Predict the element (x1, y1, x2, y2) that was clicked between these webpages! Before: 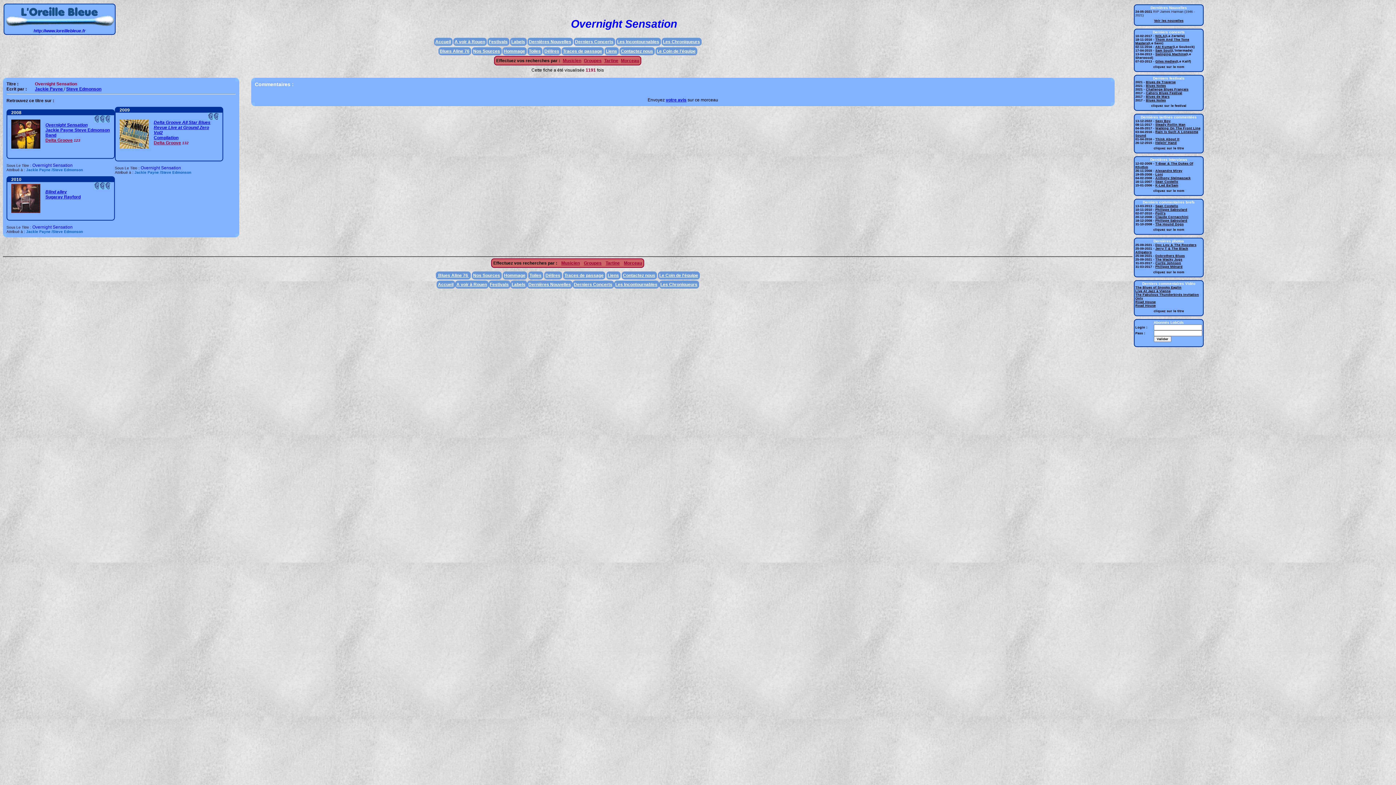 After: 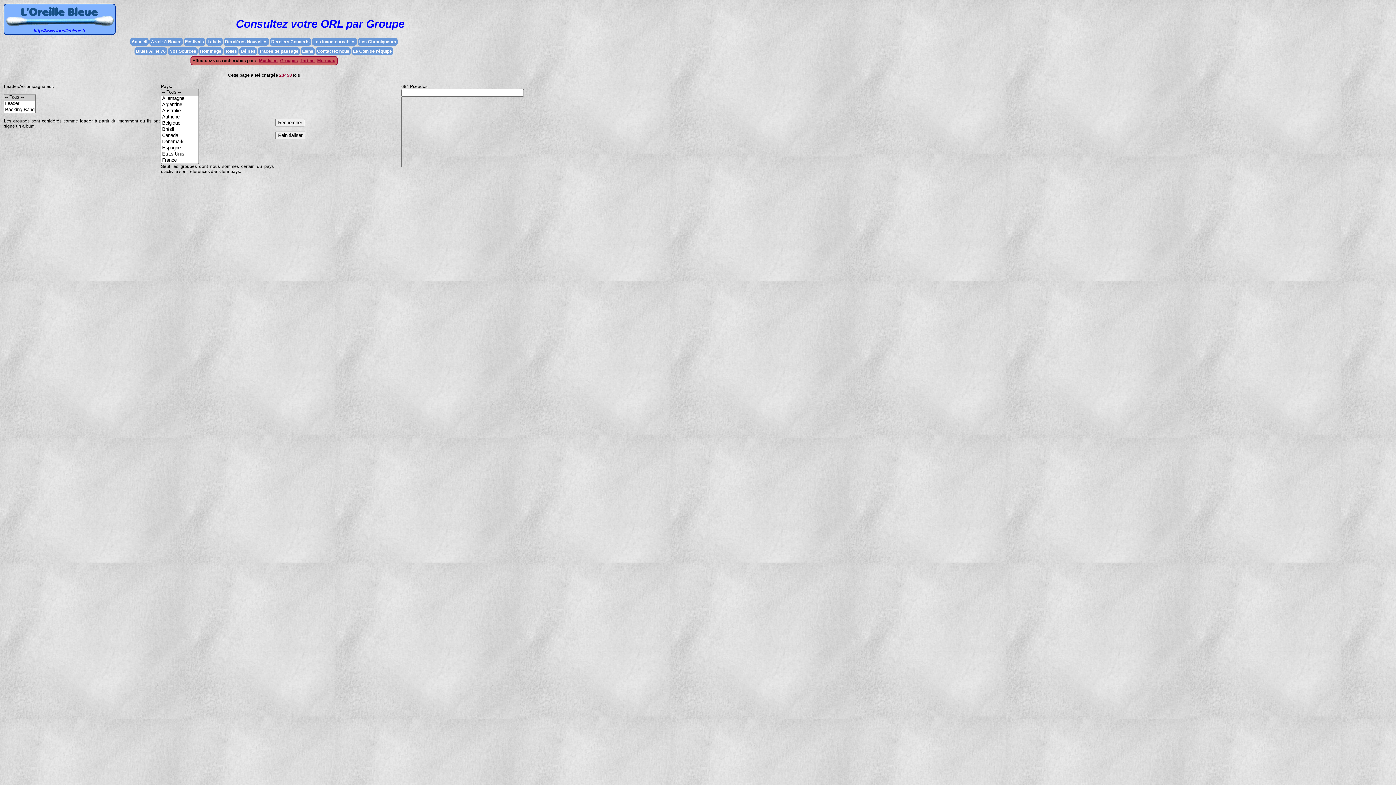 Action: bbox: (584, 260, 601, 265) label: Groupes